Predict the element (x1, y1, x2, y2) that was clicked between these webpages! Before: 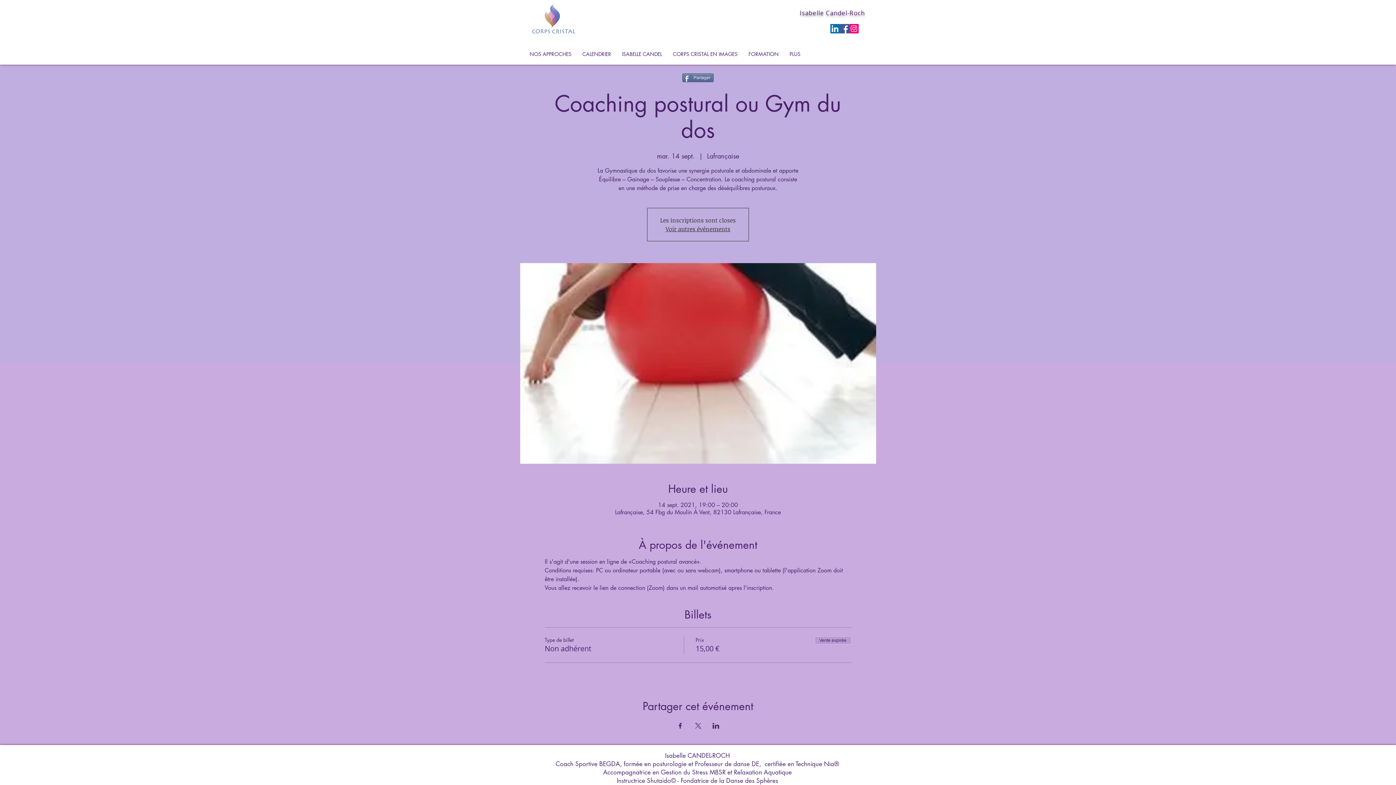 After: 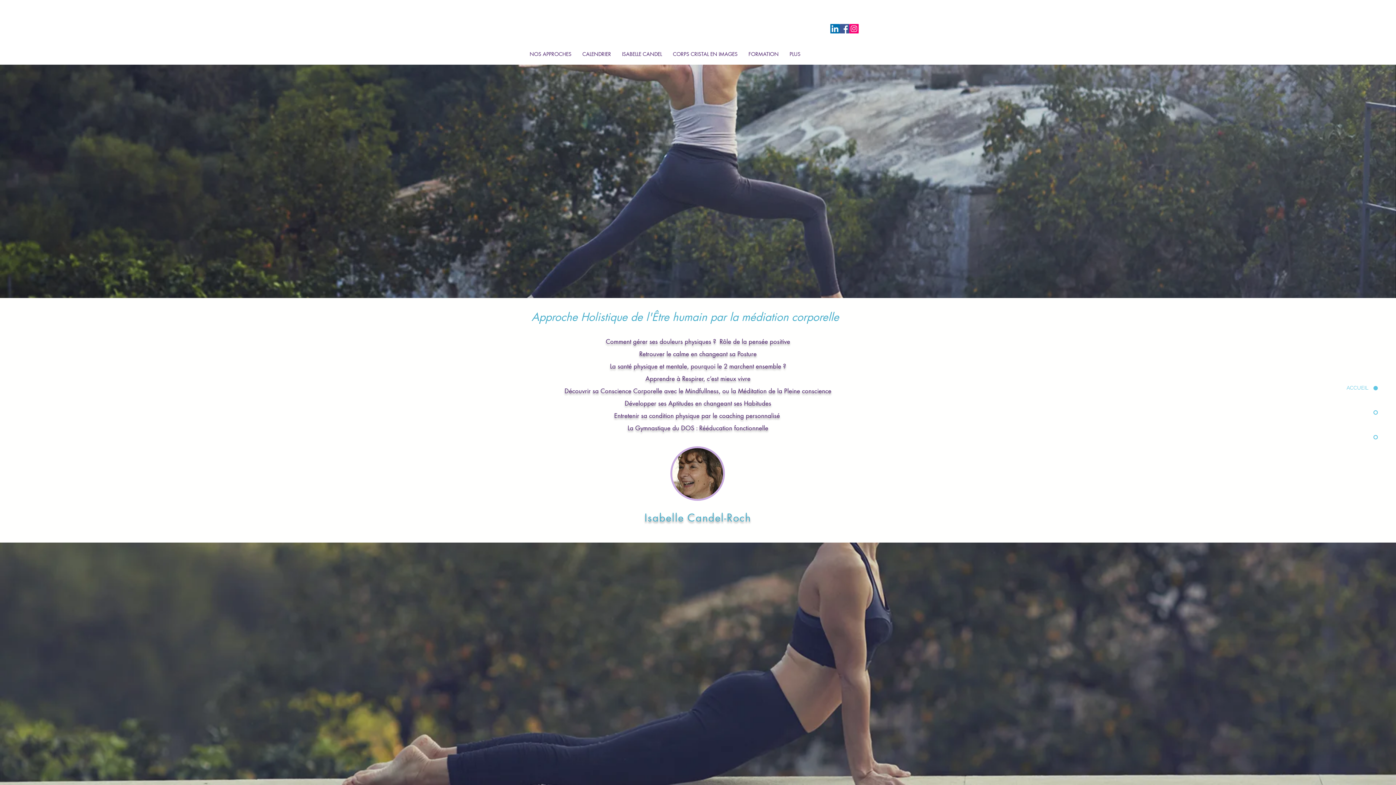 Action: bbox: (532, 4, 575, 33)